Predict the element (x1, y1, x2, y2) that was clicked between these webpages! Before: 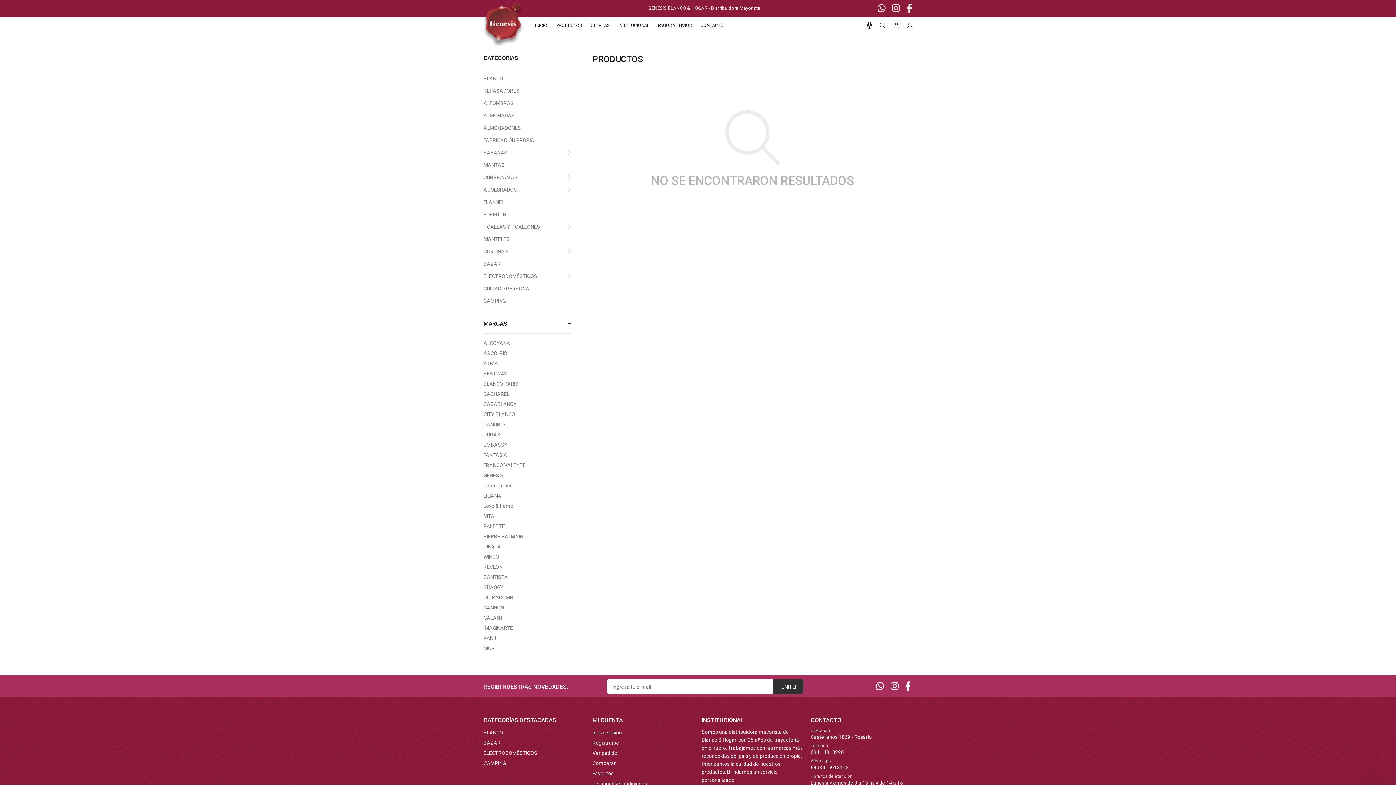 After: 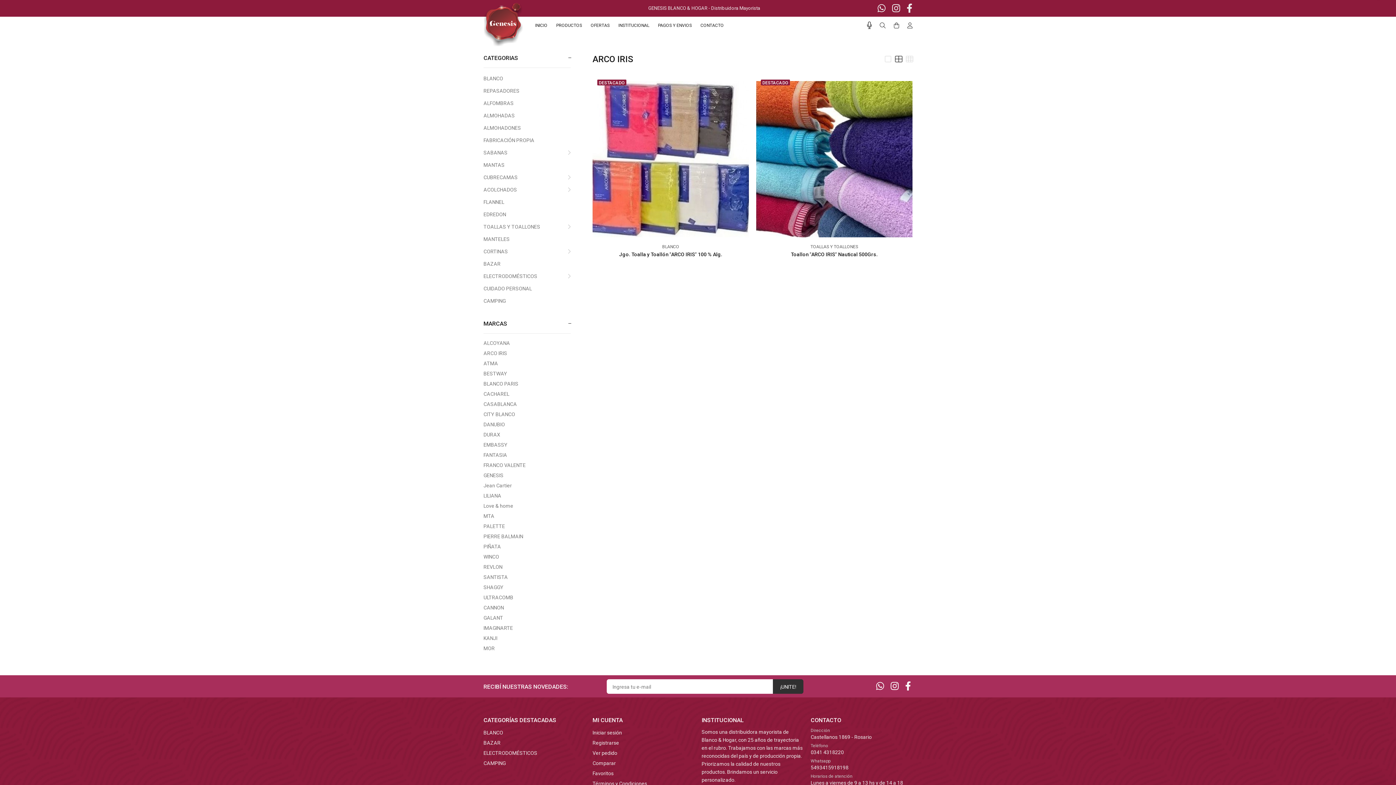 Action: label: ARCO IRIS bbox: (483, 348, 570, 358)